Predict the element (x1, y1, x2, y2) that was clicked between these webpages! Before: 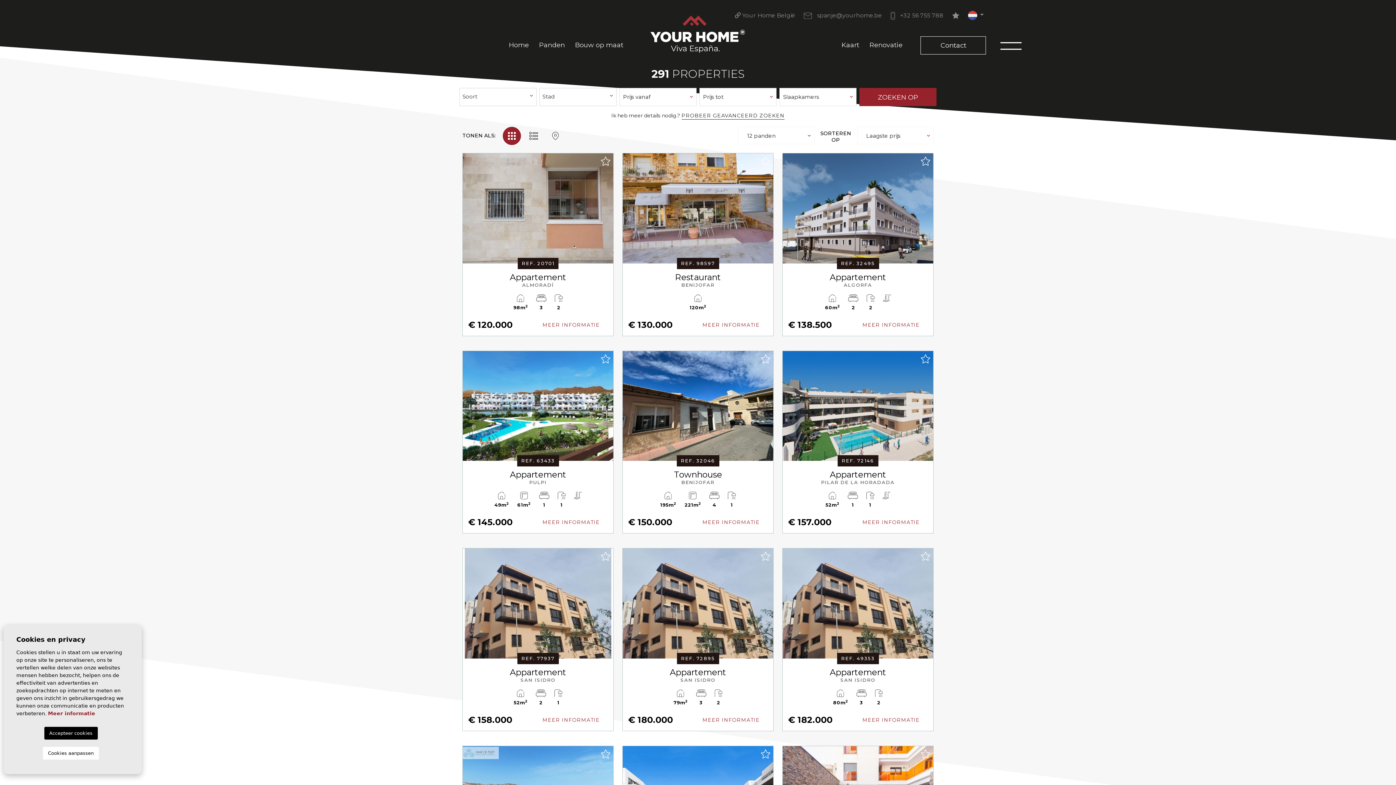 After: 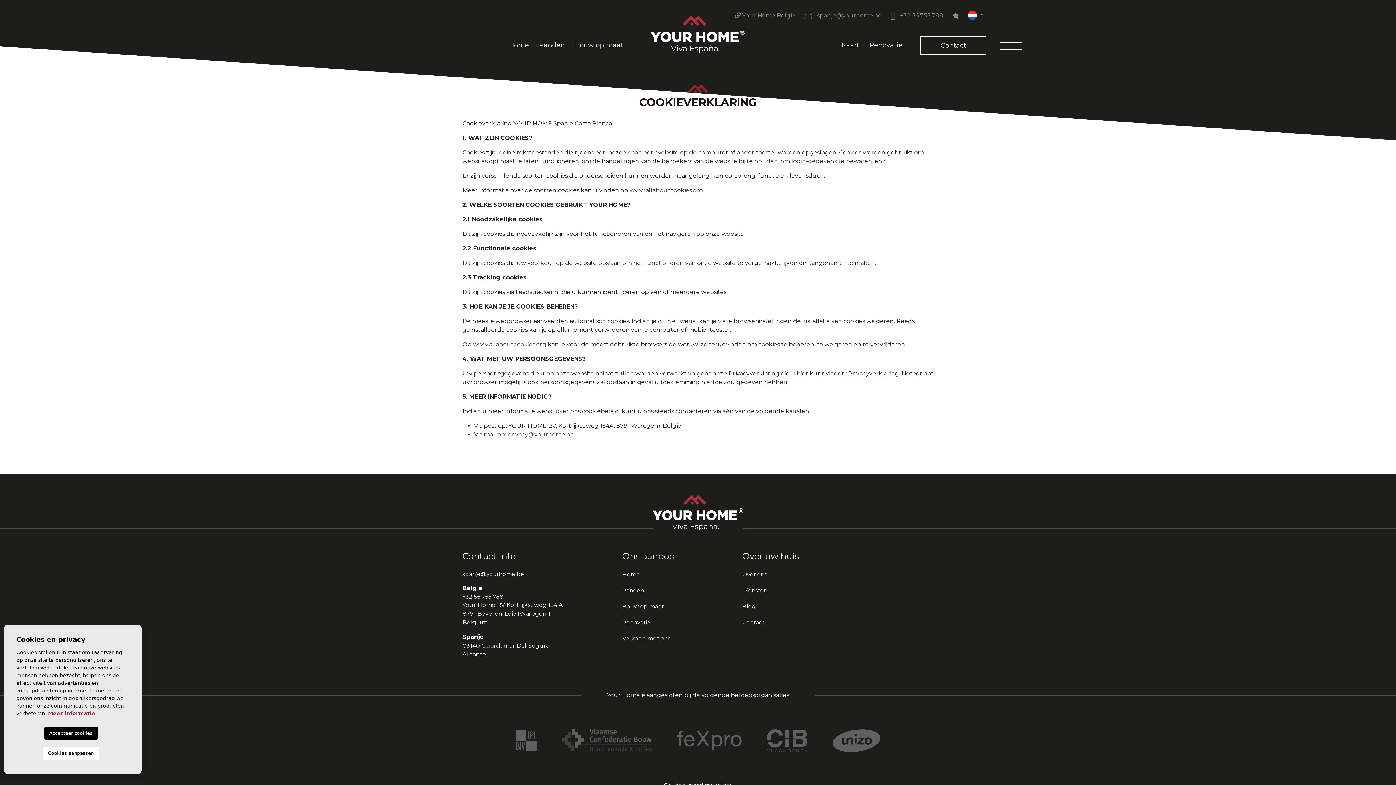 Action: label: Meer informatie bbox: (48, 710, 95, 716)